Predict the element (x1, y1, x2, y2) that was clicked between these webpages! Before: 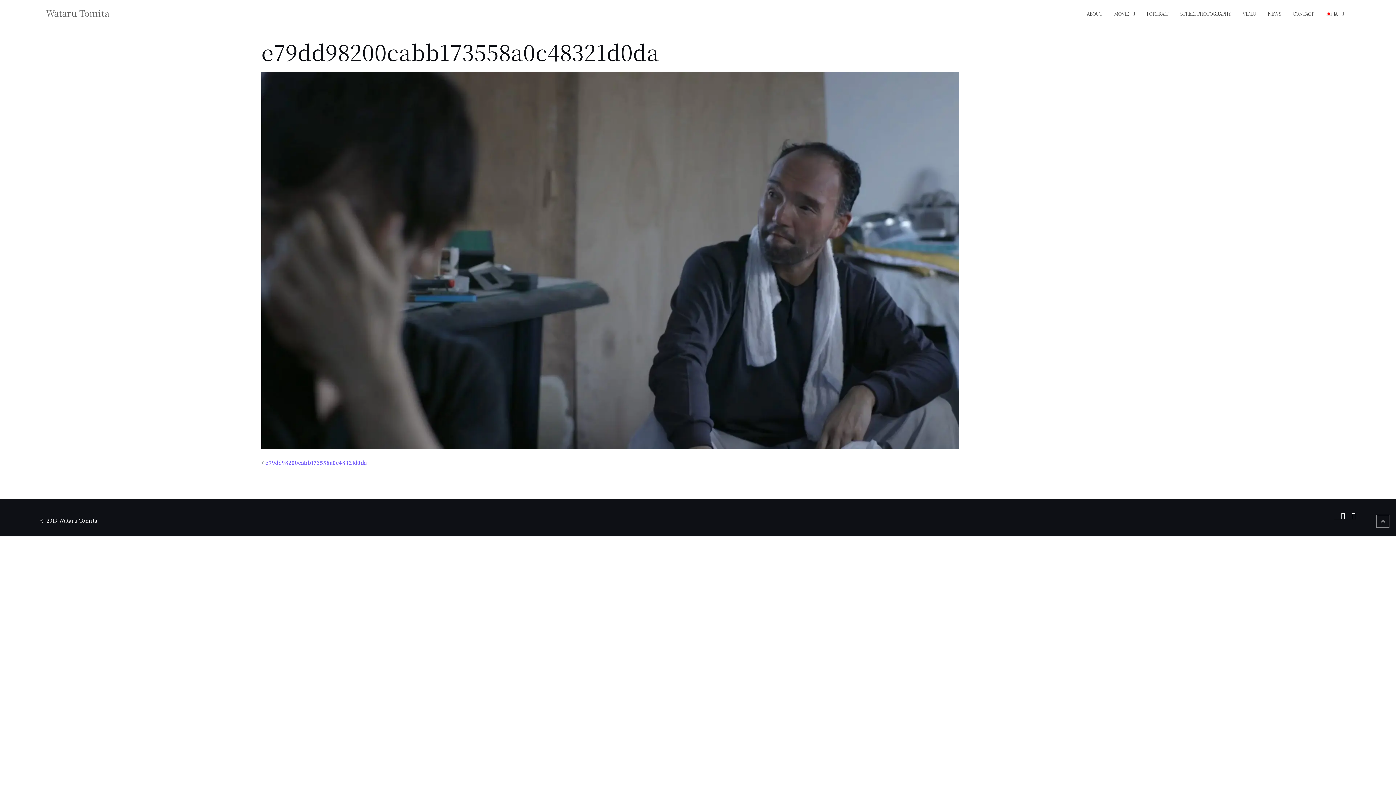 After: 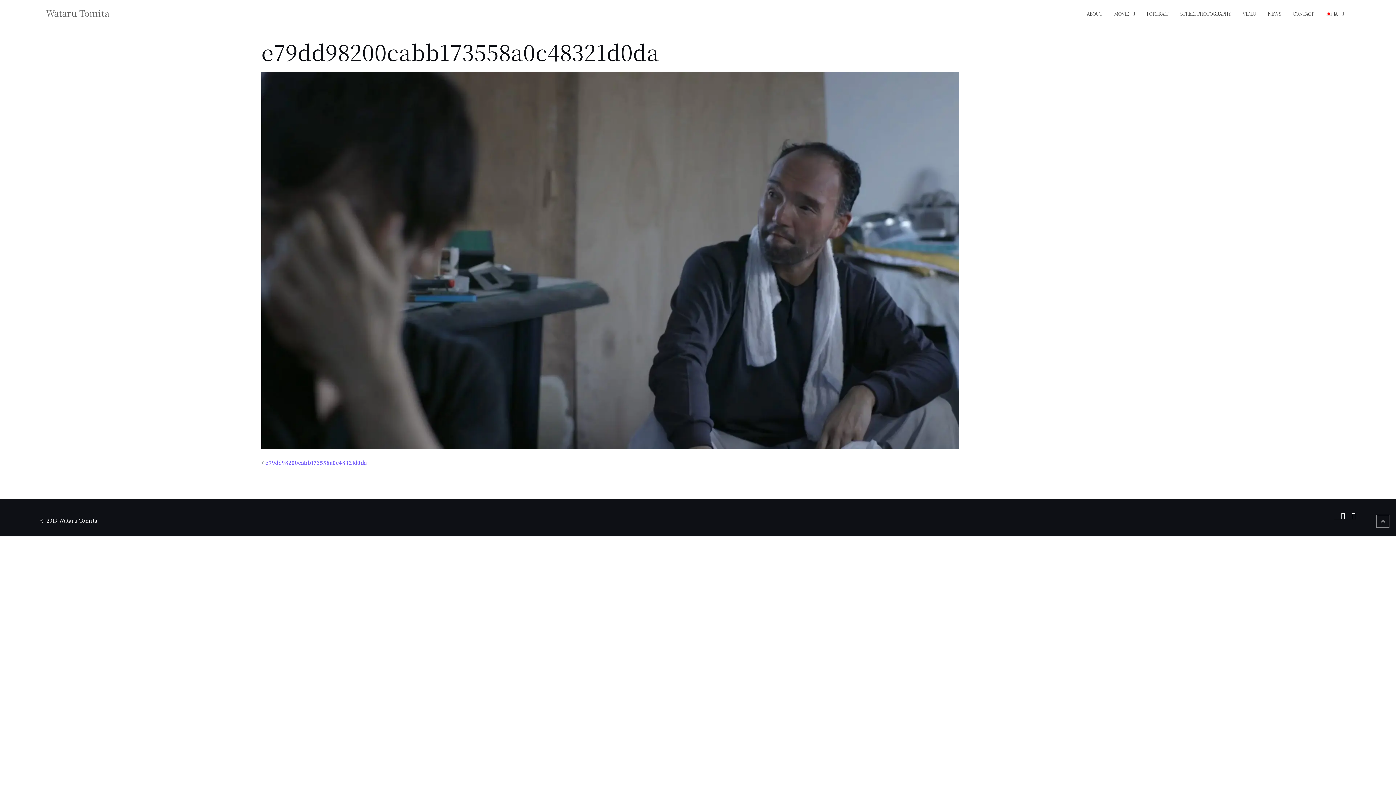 Action: bbox: (265, 459, 366, 466) label: e79dd98200cabb173558a0c48321d0da